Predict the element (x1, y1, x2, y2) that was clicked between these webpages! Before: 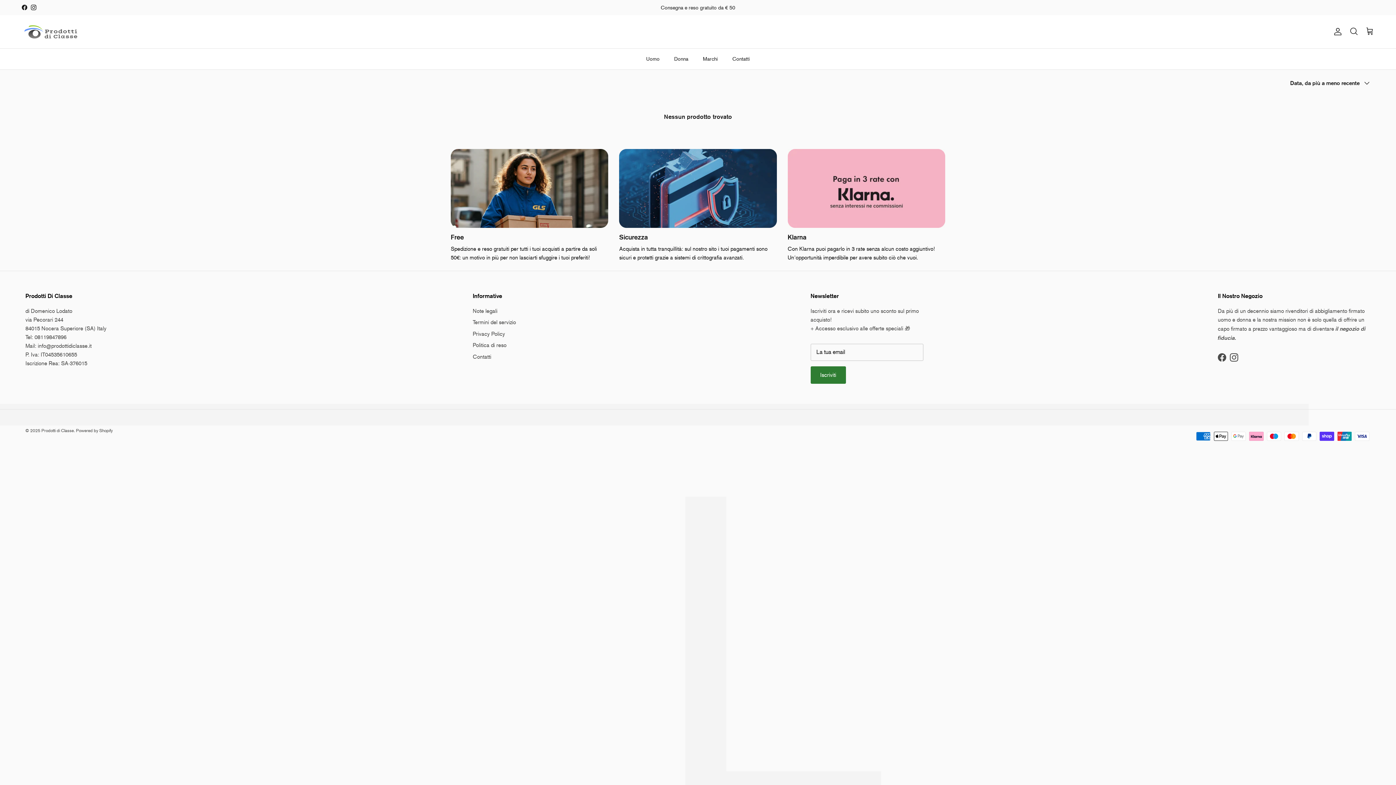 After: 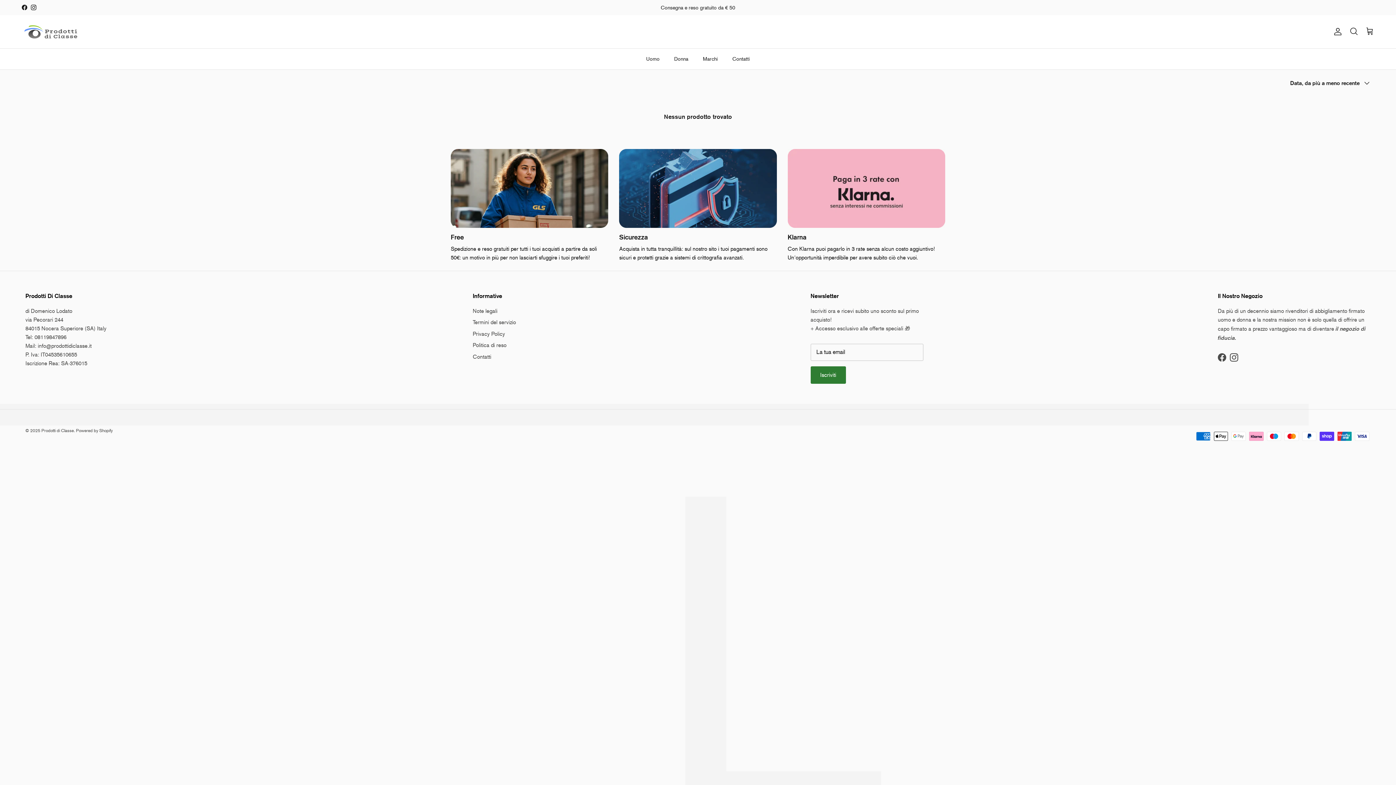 Action: label: Facebook bbox: (1218, 353, 1226, 361)